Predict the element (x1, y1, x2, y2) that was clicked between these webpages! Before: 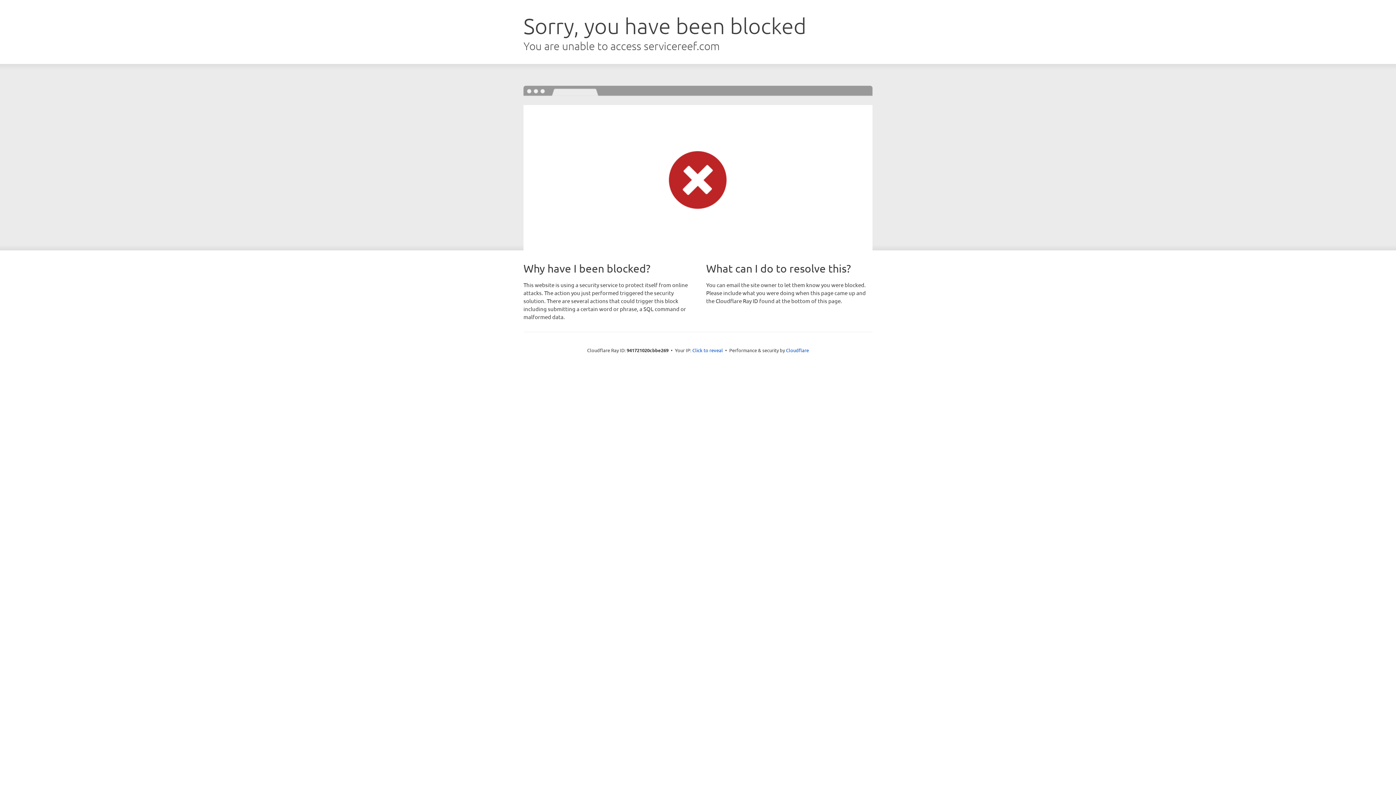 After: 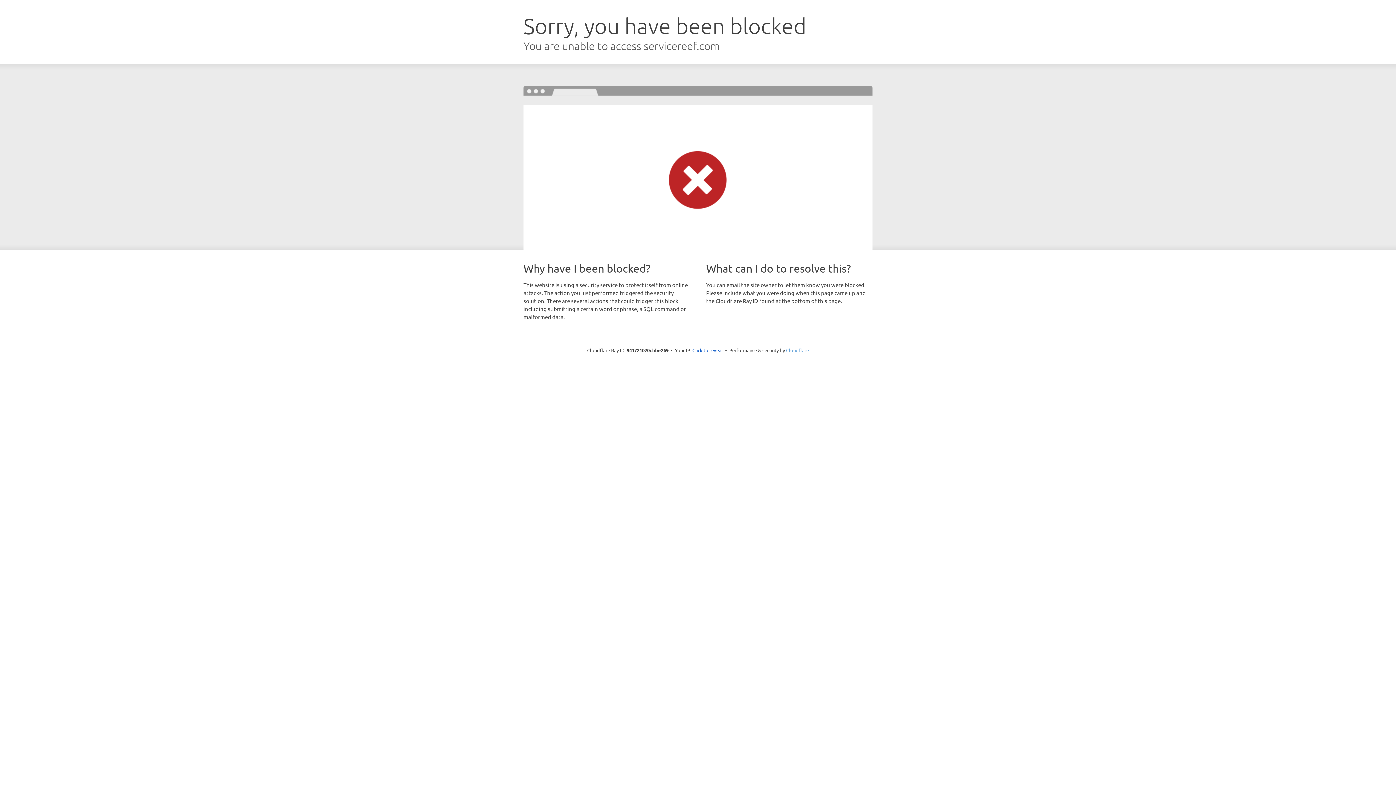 Action: label: Cloudflare bbox: (786, 347, 809, 353)